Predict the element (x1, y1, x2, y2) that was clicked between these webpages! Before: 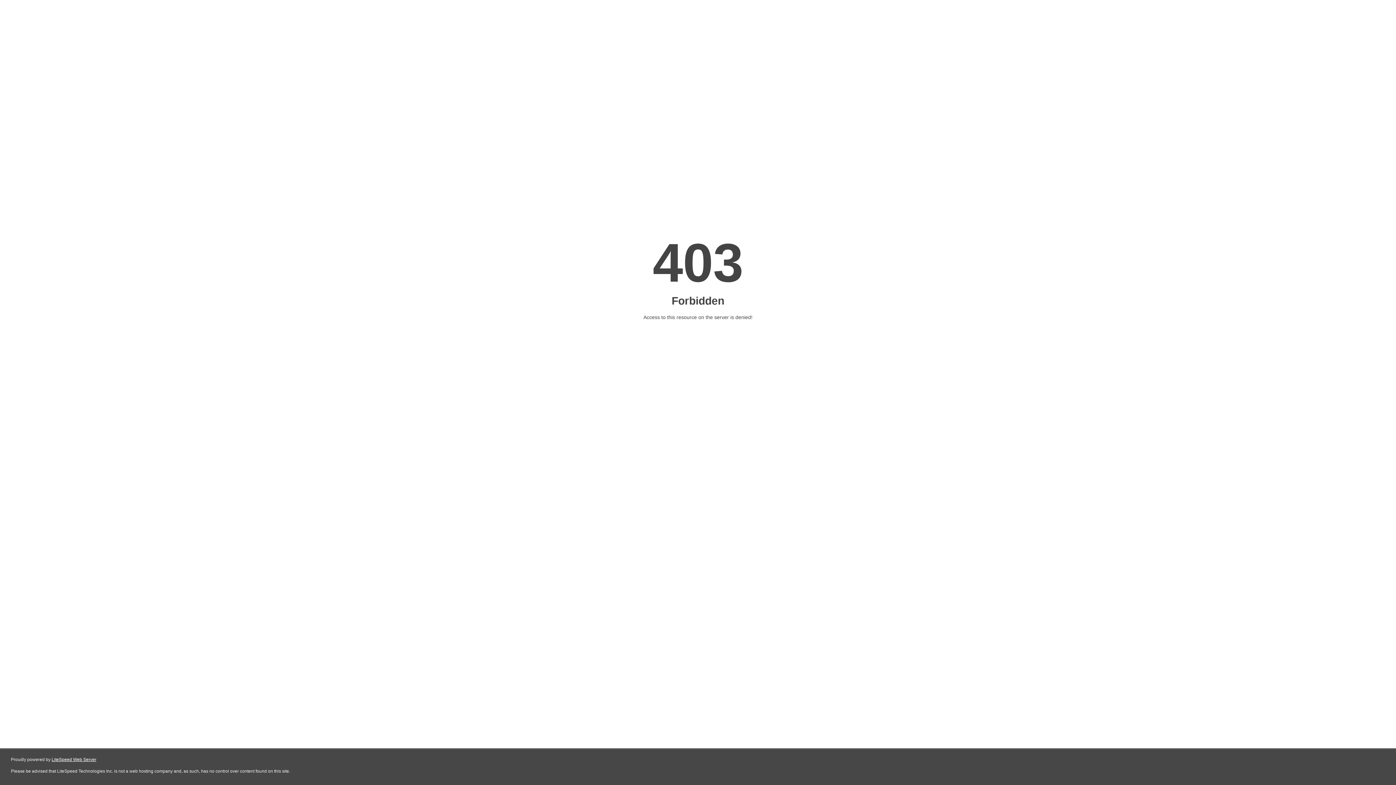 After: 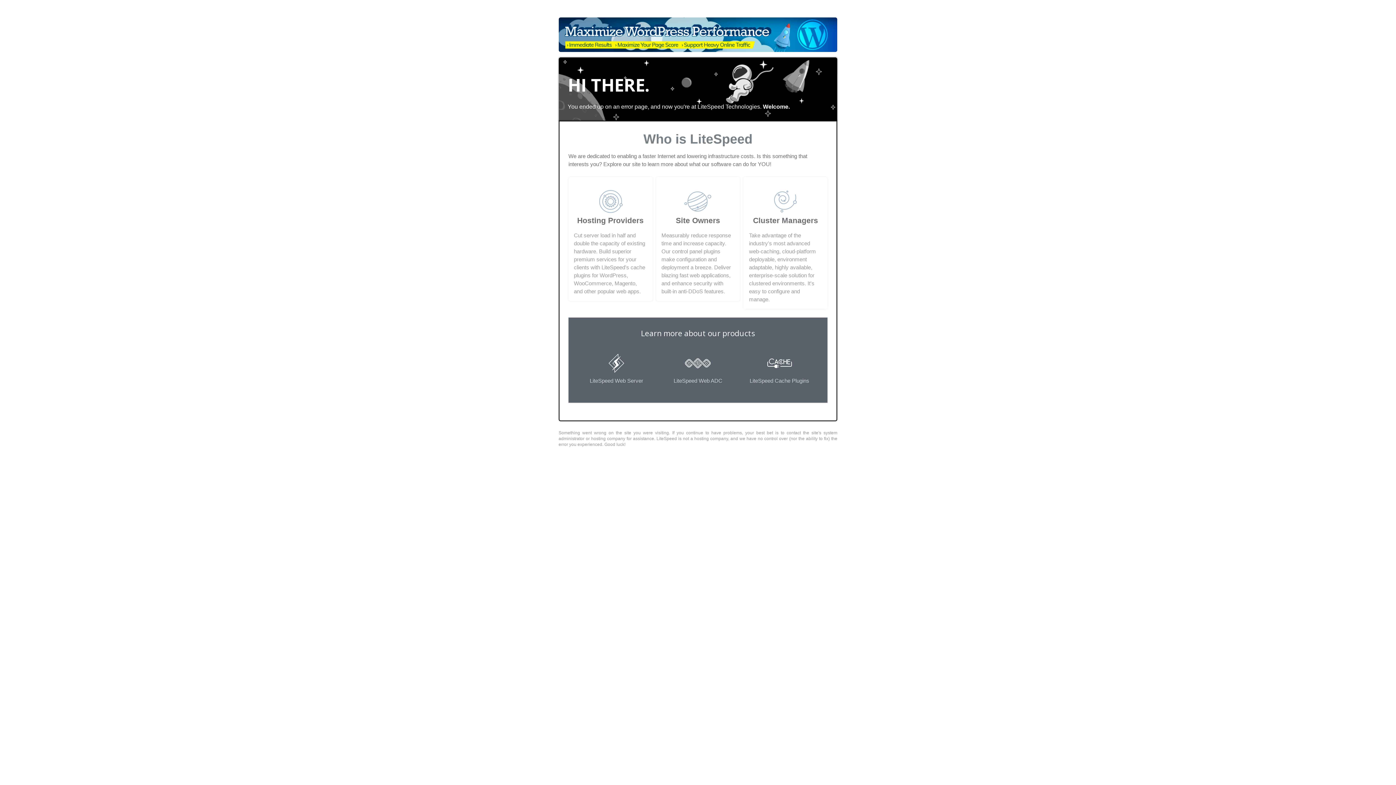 Action: bbox: (51, 757, 96, 762) label: LiteSpeed Web Server